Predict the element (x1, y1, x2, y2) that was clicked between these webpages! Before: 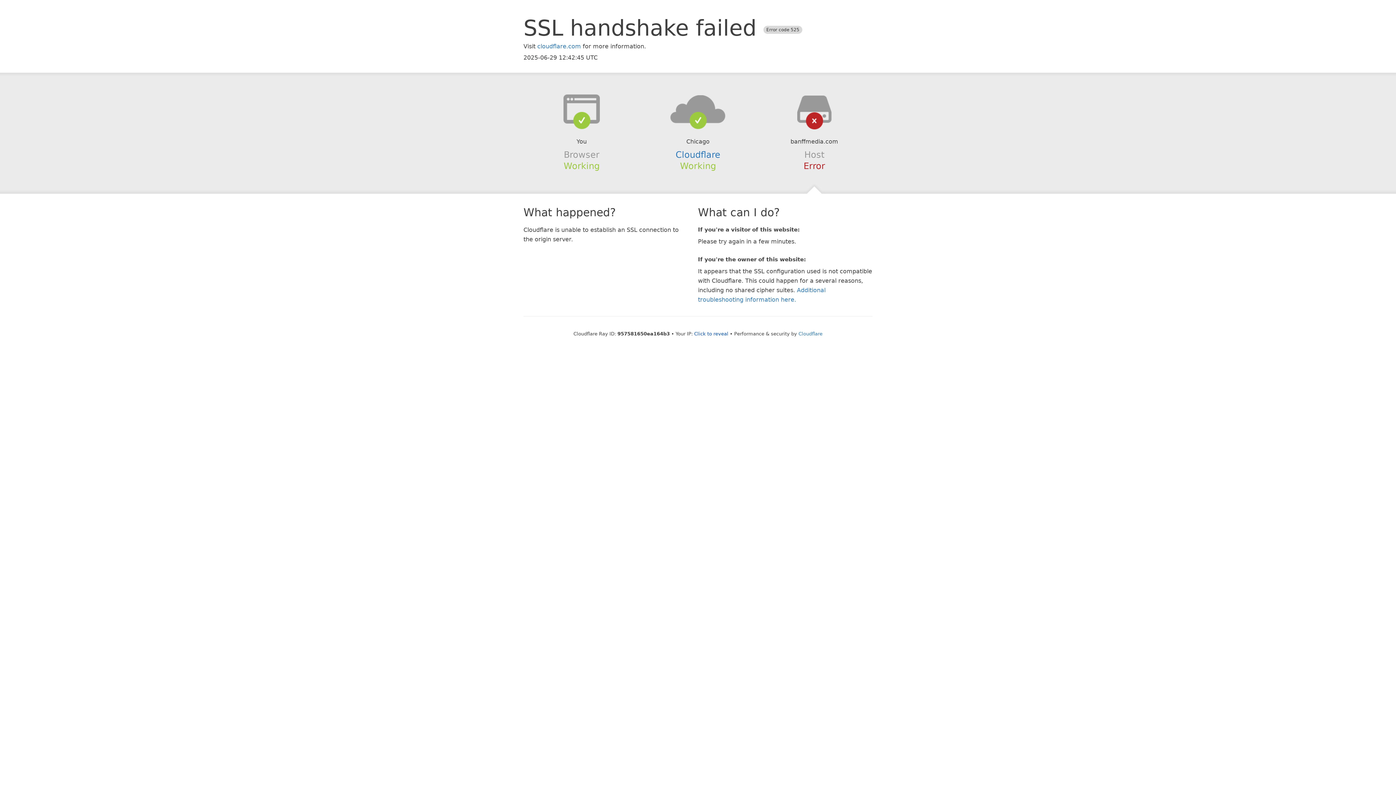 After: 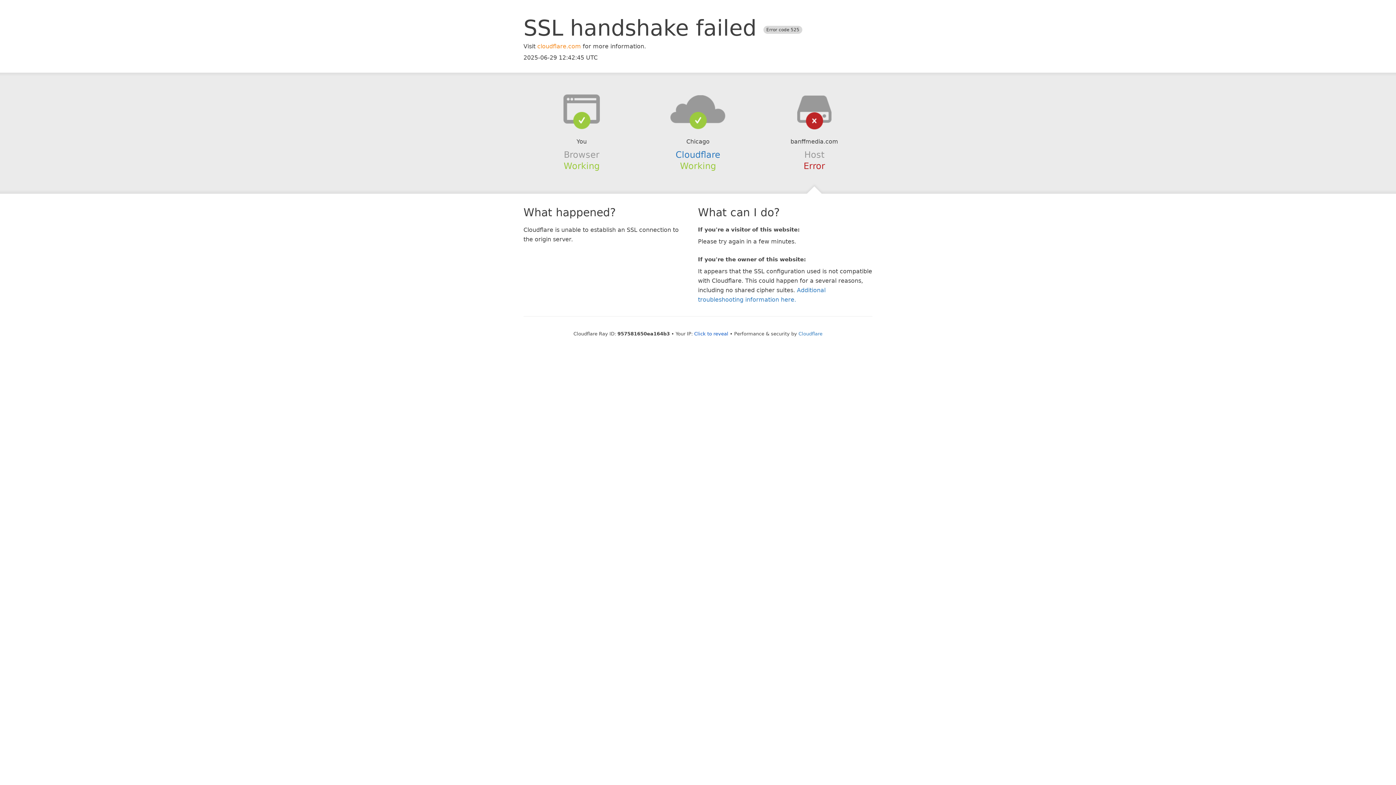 Action: label: cloudflare.com bbox: (537, 42, 581, 49)